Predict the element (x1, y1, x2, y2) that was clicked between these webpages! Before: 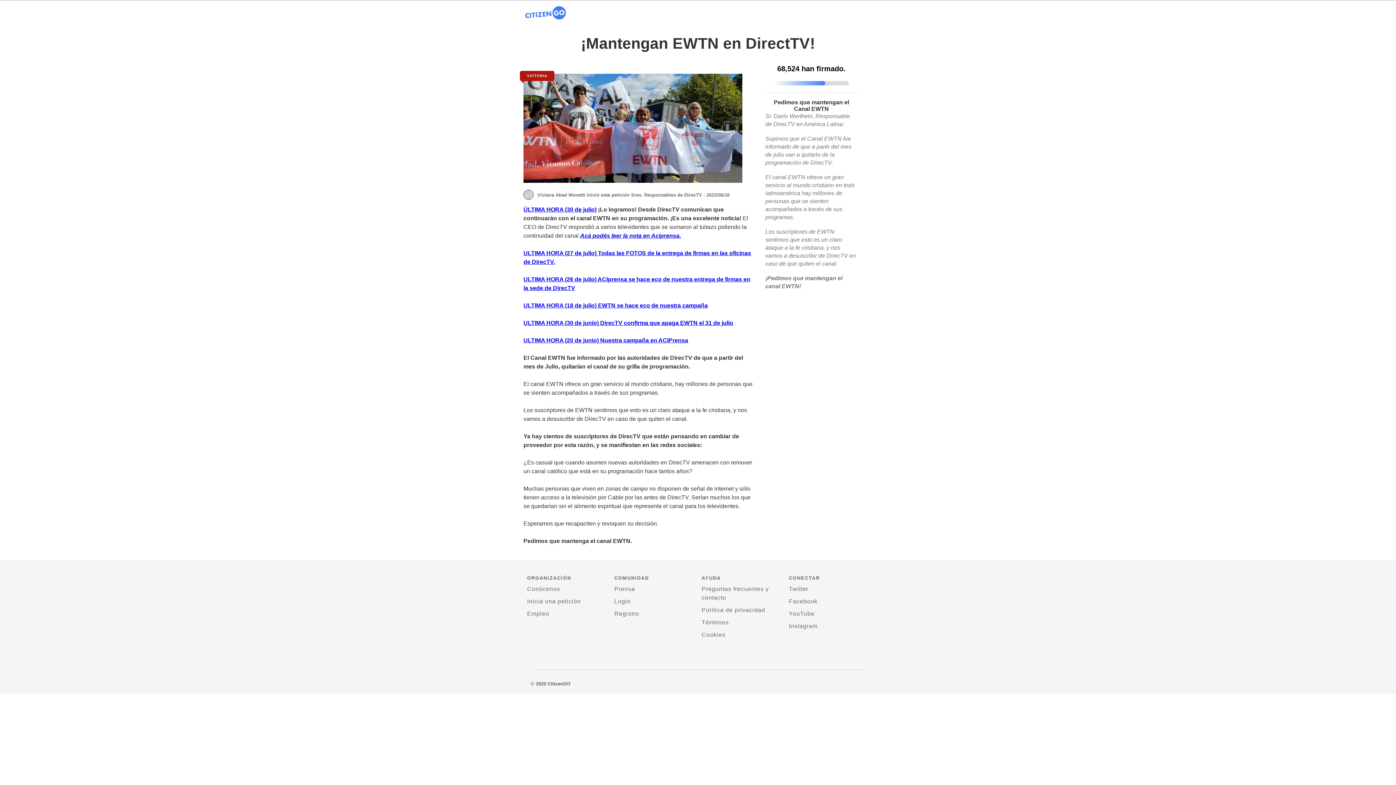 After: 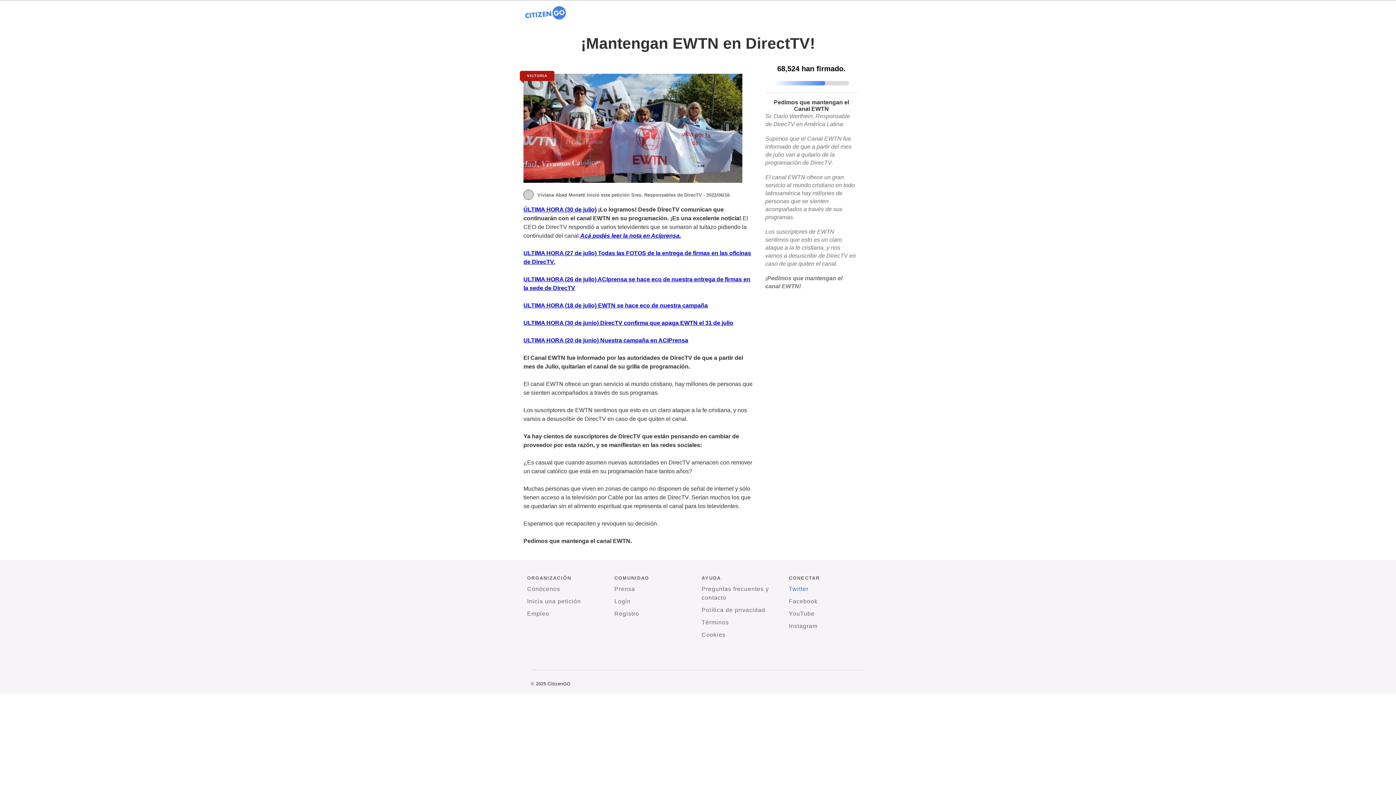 Action: label: Twitter bbox: (789, 584, 808, 594)